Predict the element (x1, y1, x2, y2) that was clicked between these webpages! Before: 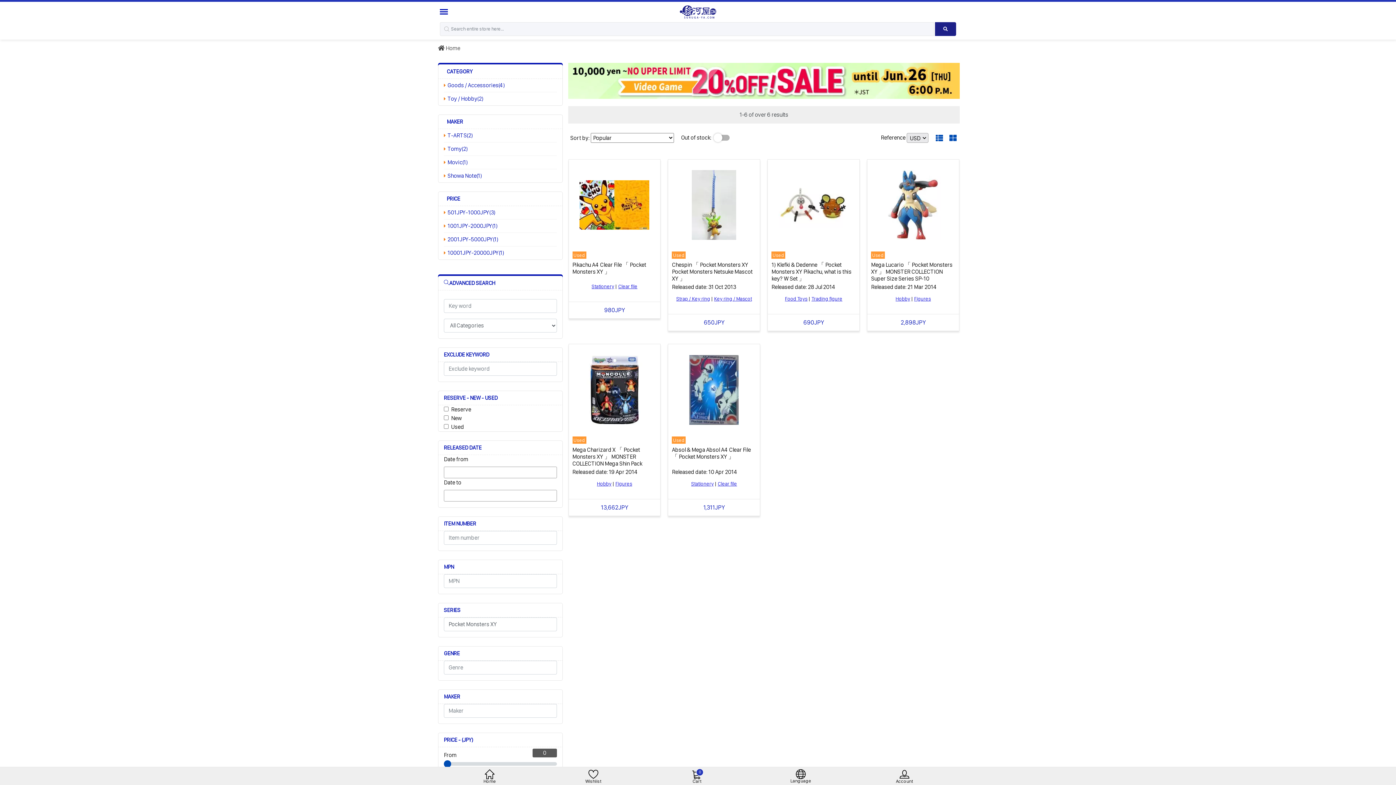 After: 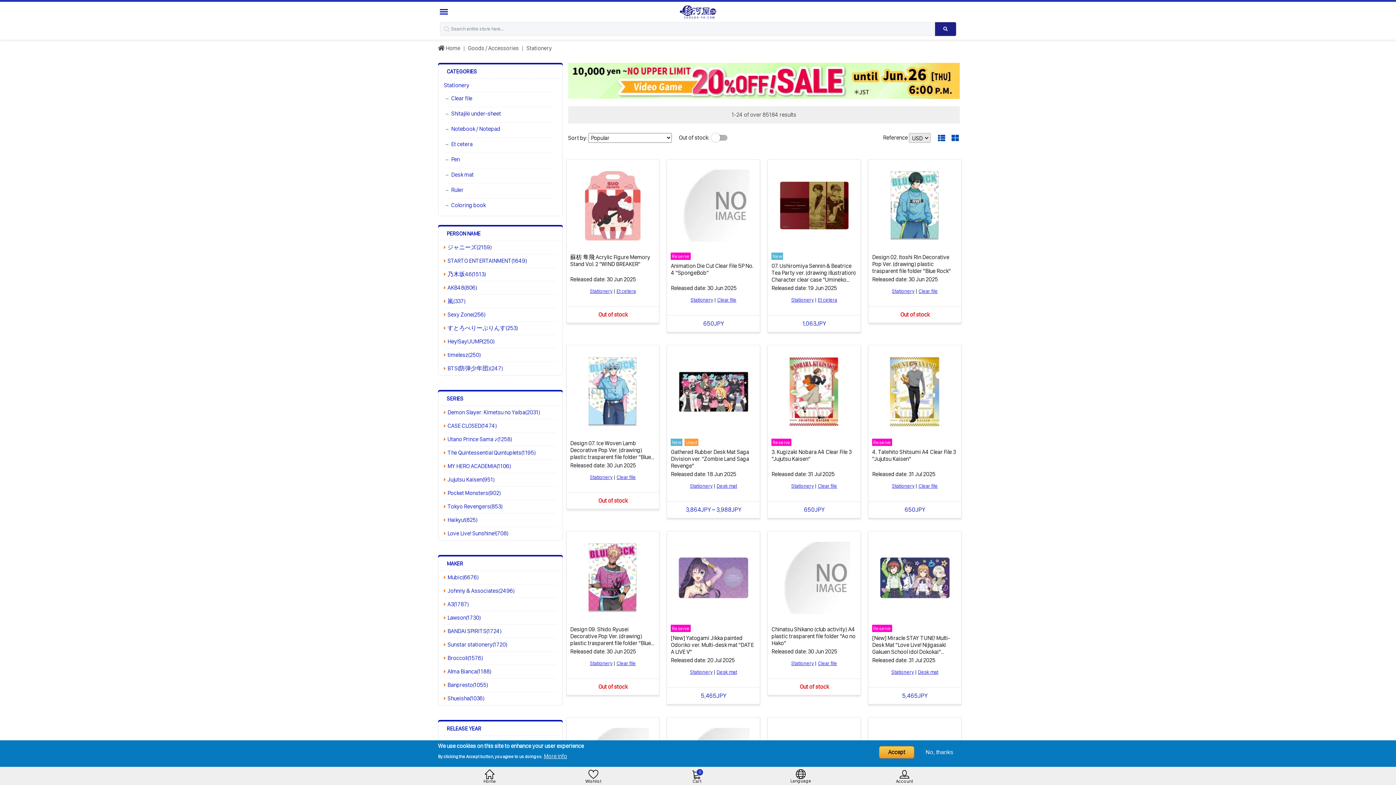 Action: label: Stationery bbox: (591, 283, 614, 289)